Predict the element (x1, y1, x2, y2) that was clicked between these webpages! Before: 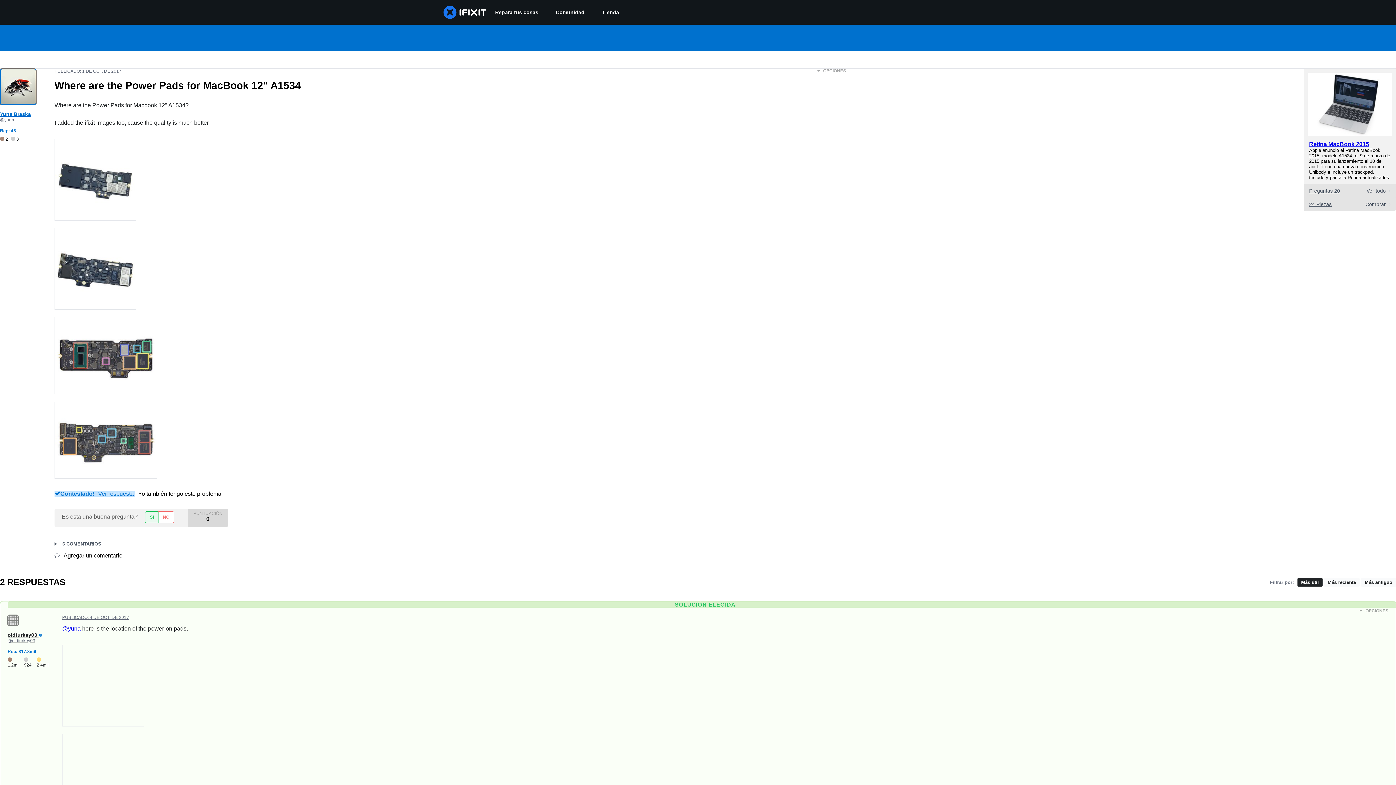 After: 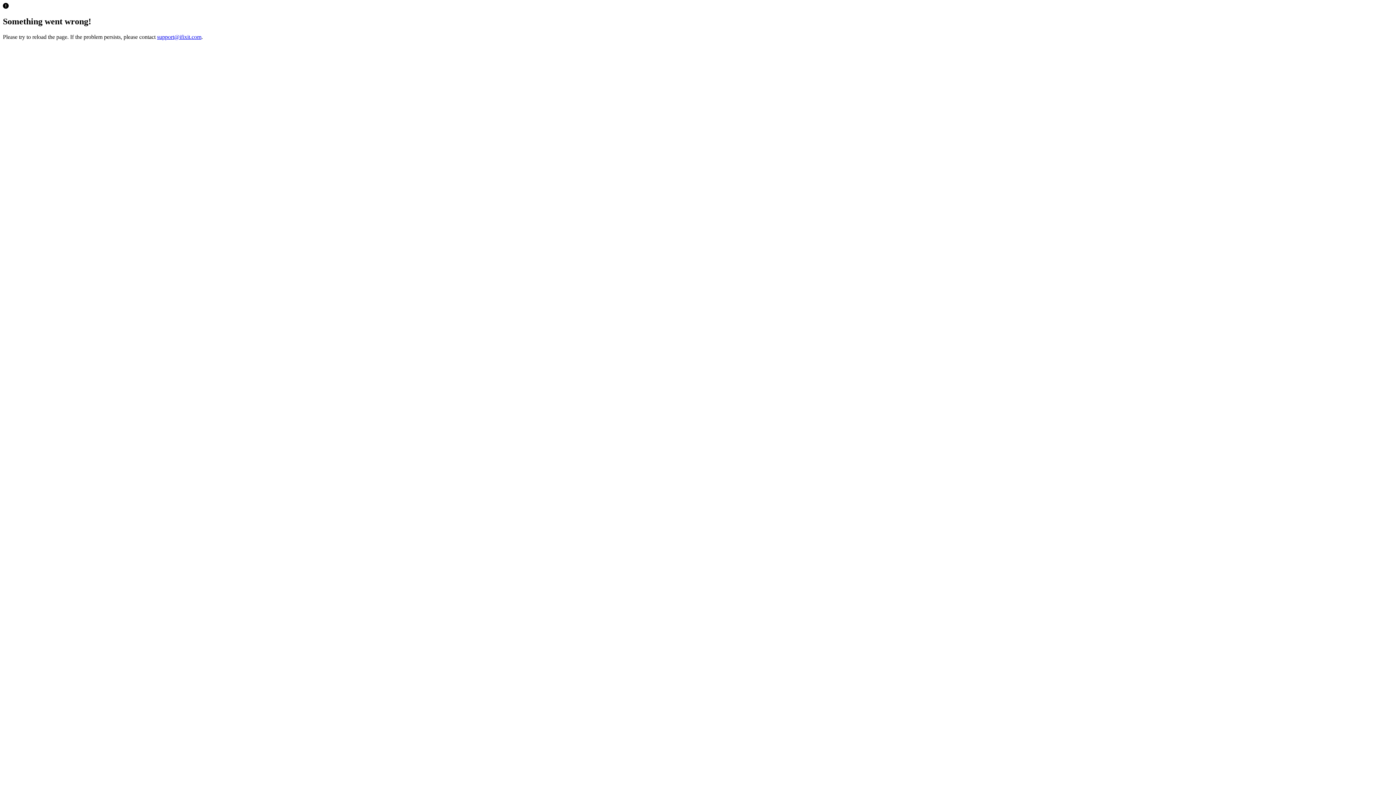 Action: bbox: (593, 0, 628, 24) label: Tienda